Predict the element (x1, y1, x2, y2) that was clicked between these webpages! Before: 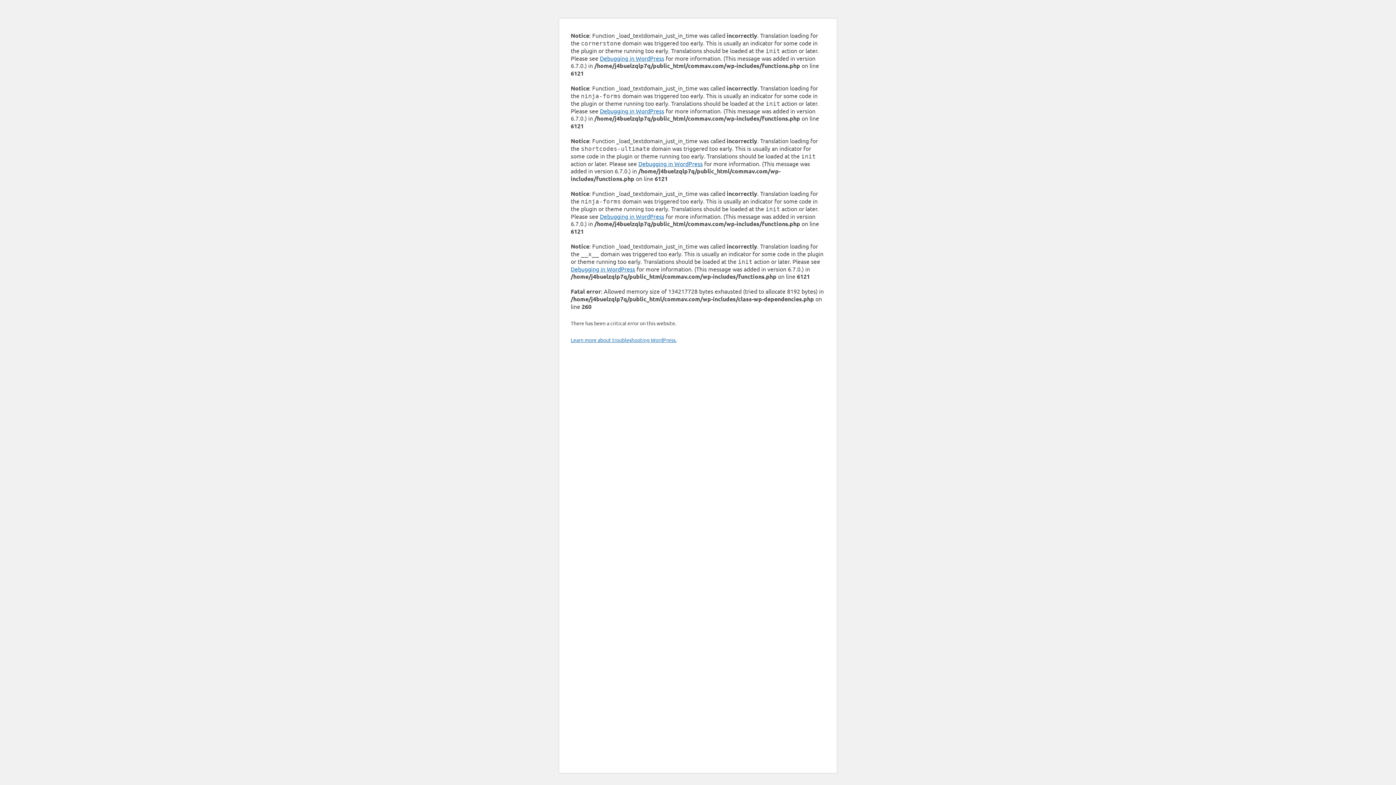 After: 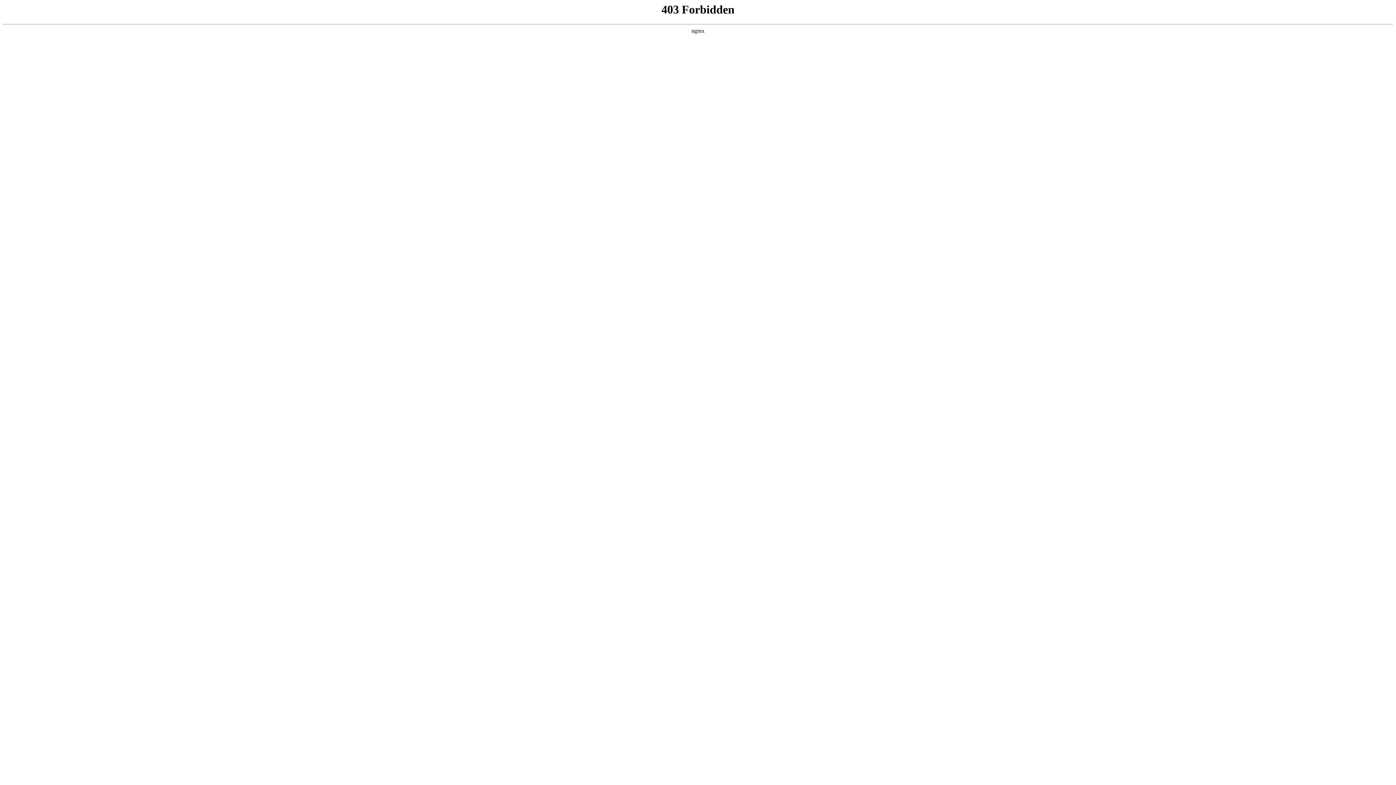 Action: label: Debugging in WordPress bbox: (600, 212, 664, 220)